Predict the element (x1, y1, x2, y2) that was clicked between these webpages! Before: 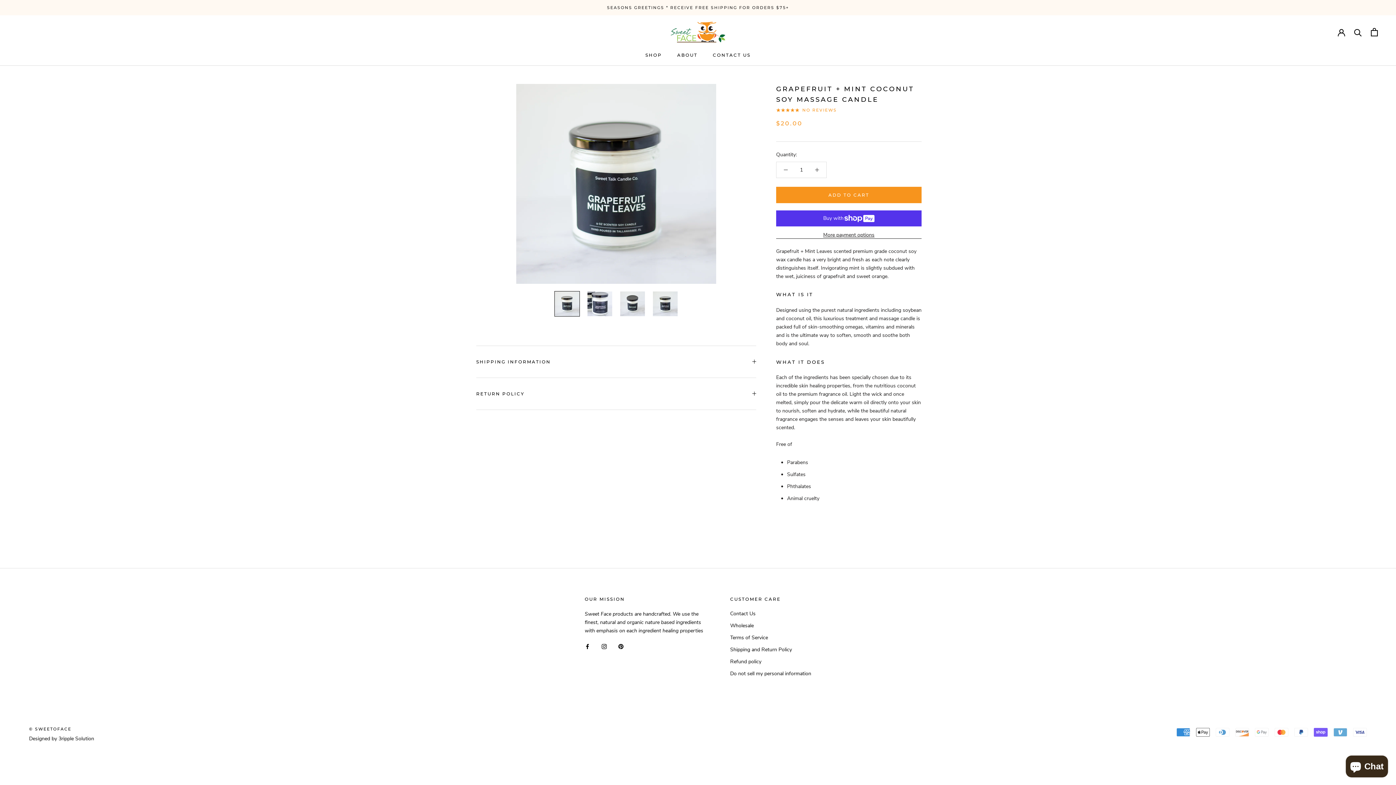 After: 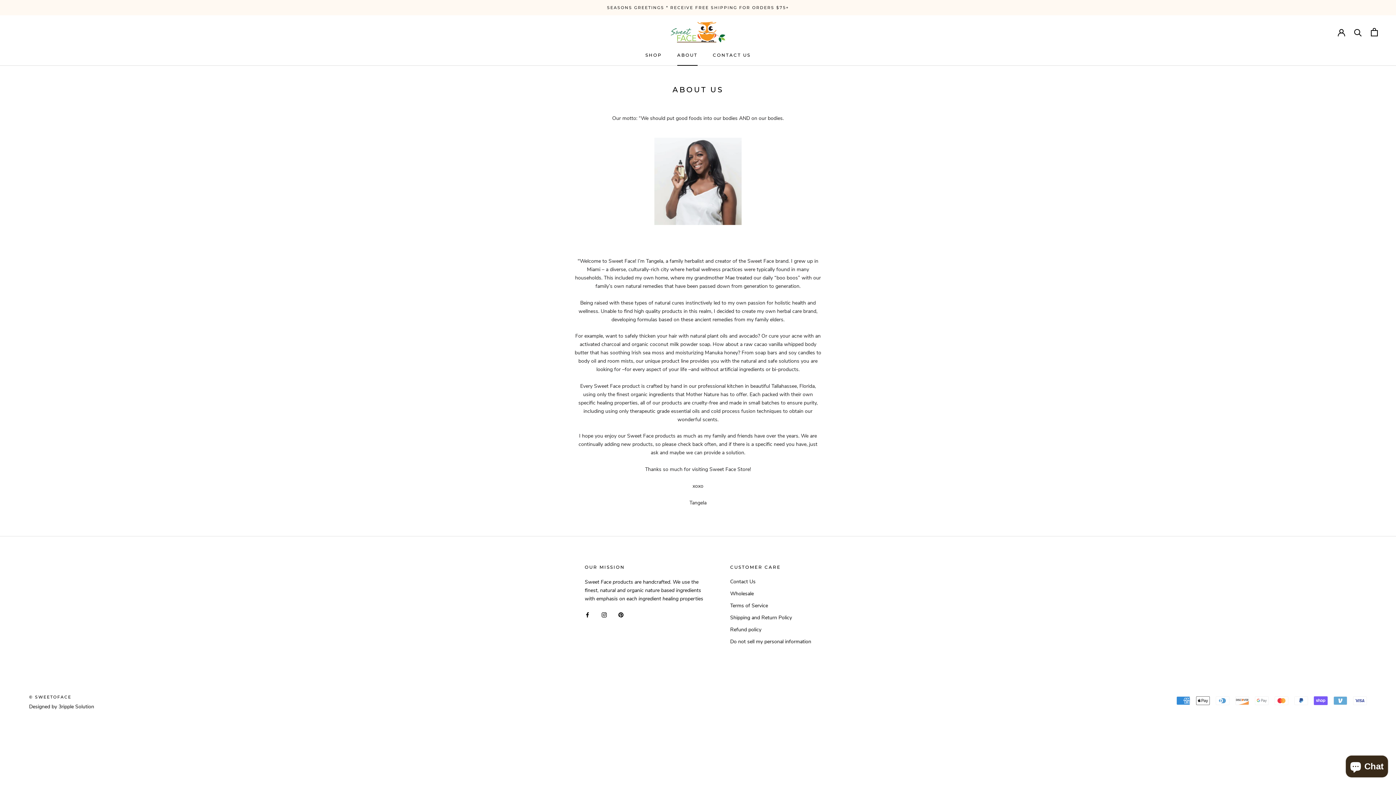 Action: label: ABOUT
ABOUT bbox: (677, 52, 697, 57)